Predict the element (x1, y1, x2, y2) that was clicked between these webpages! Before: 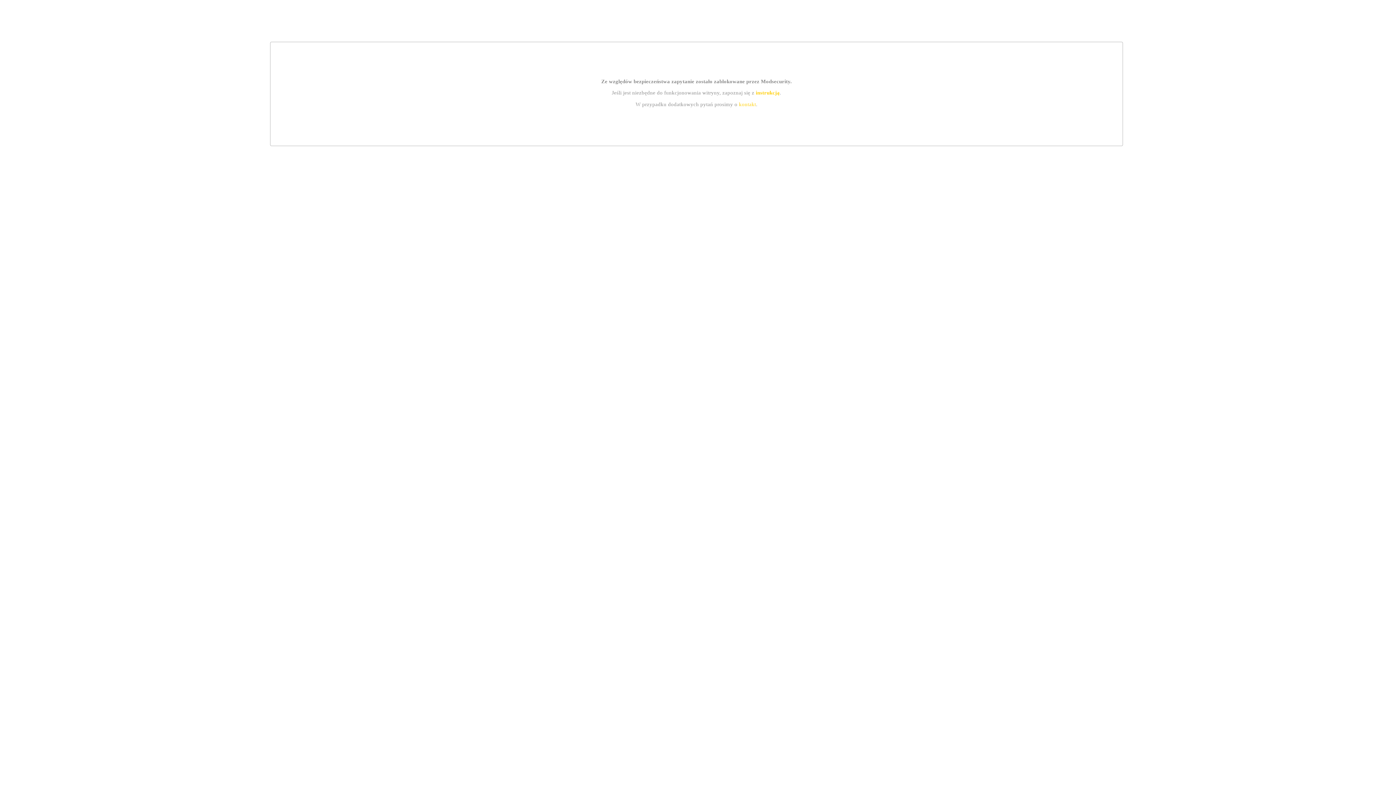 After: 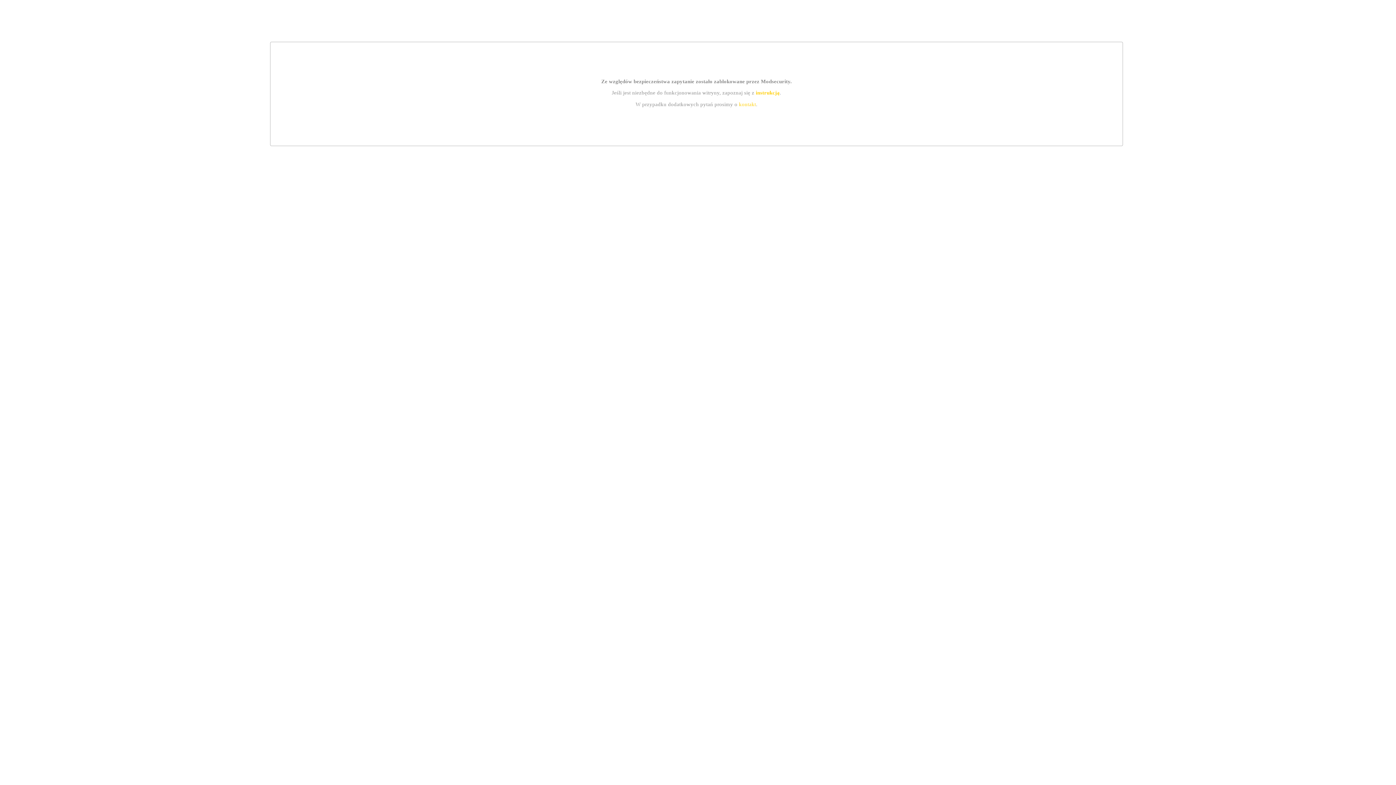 Action: bbox: (739, 101, 756, 107) label: kontakt